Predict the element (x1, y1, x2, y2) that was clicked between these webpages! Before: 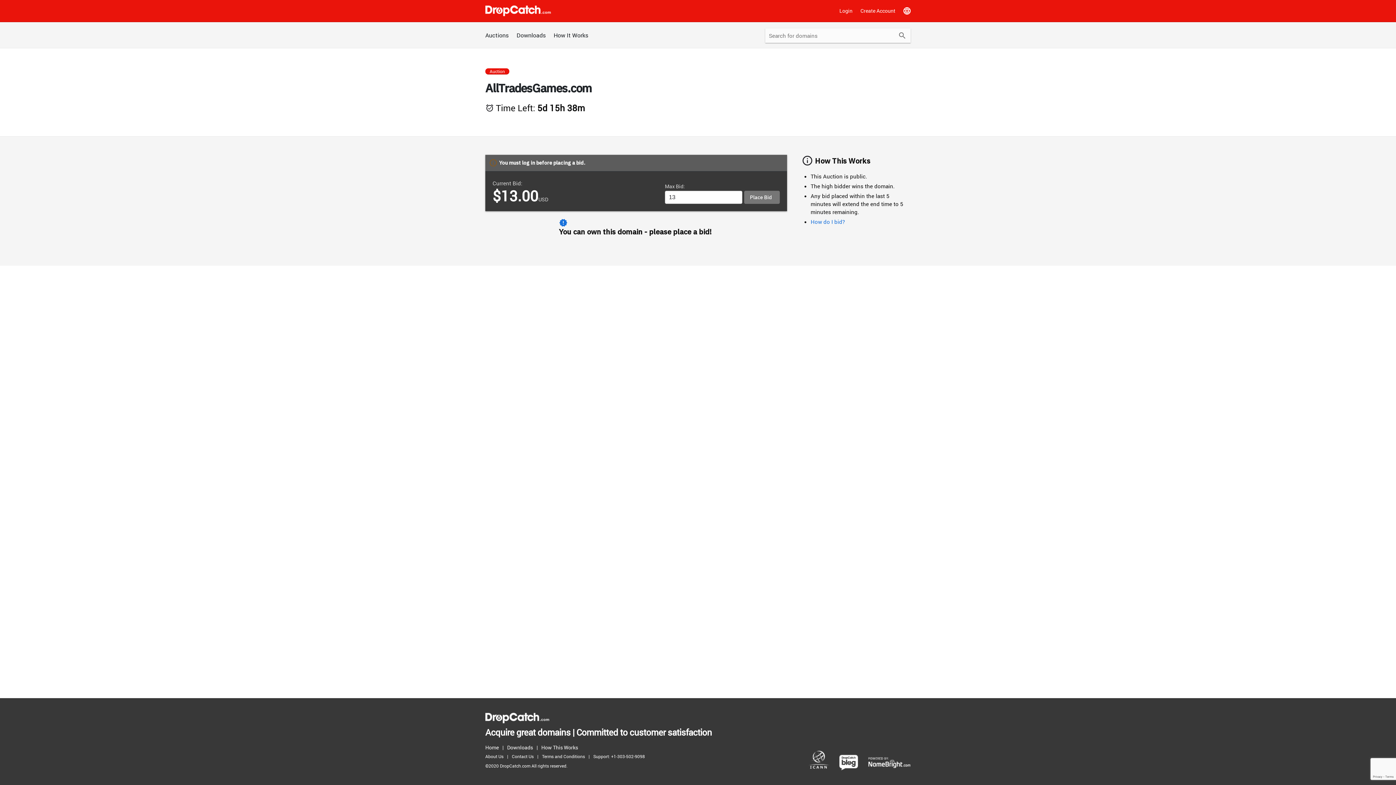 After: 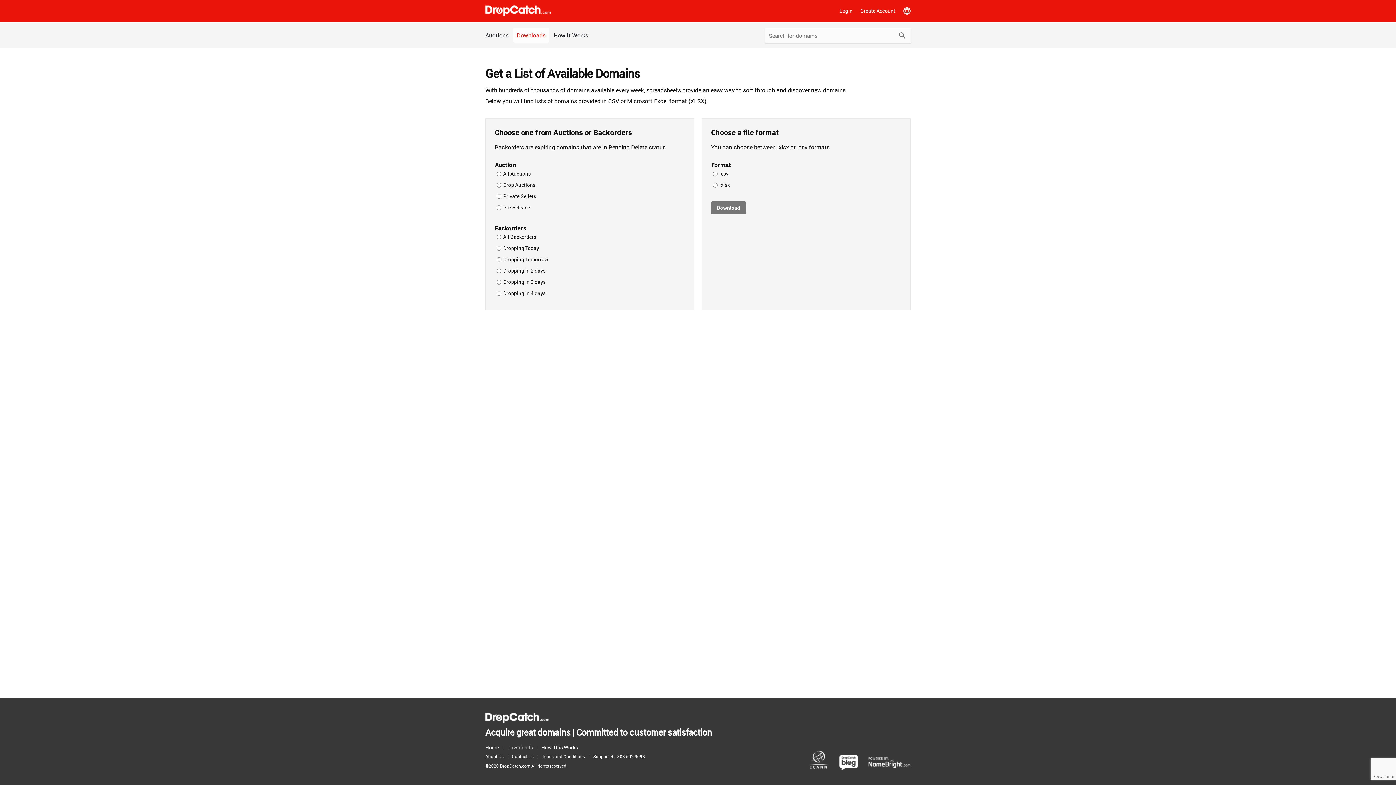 Action: bbox: (507, 743, 536, 752) label: Downloads